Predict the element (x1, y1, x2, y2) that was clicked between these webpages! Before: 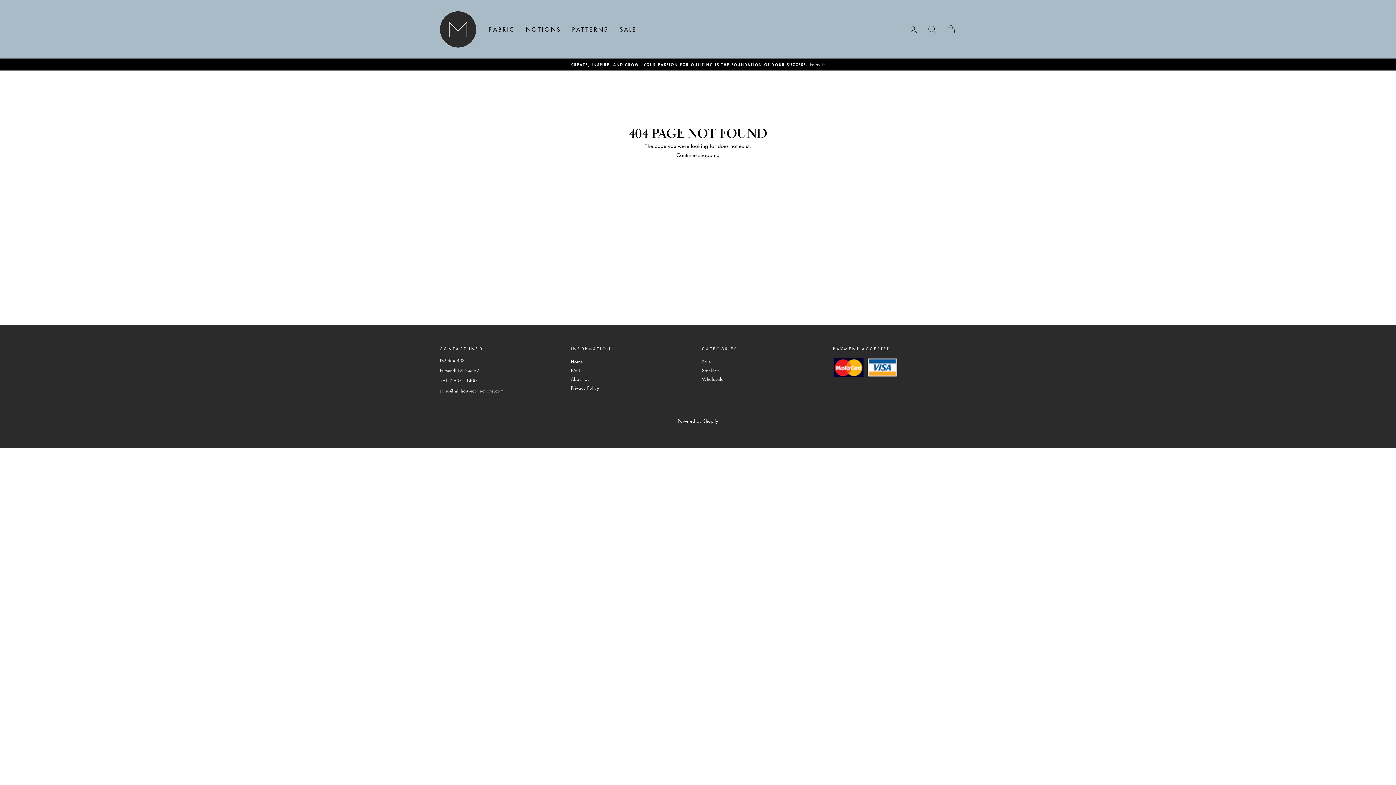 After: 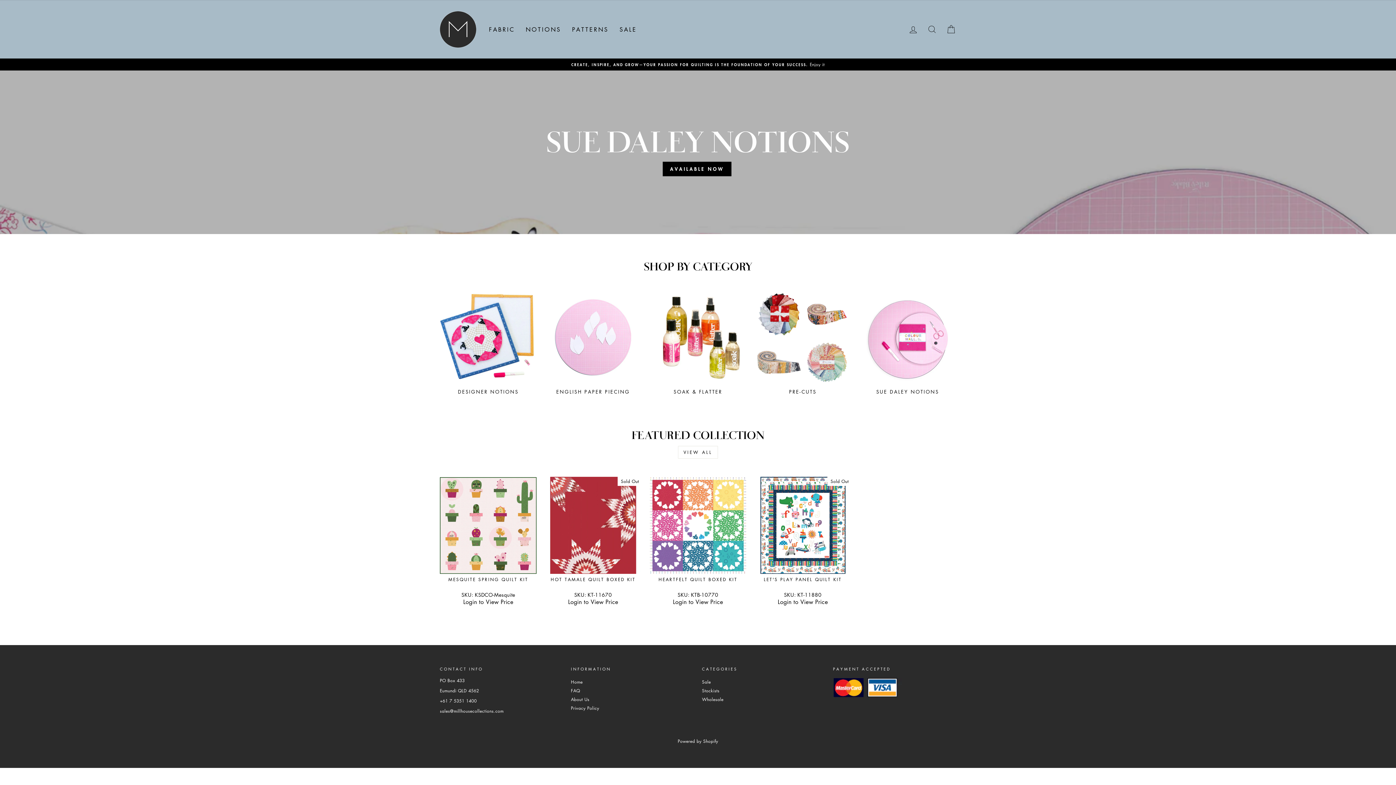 Action: label: Home bbox: (571, 358, 582, 365)